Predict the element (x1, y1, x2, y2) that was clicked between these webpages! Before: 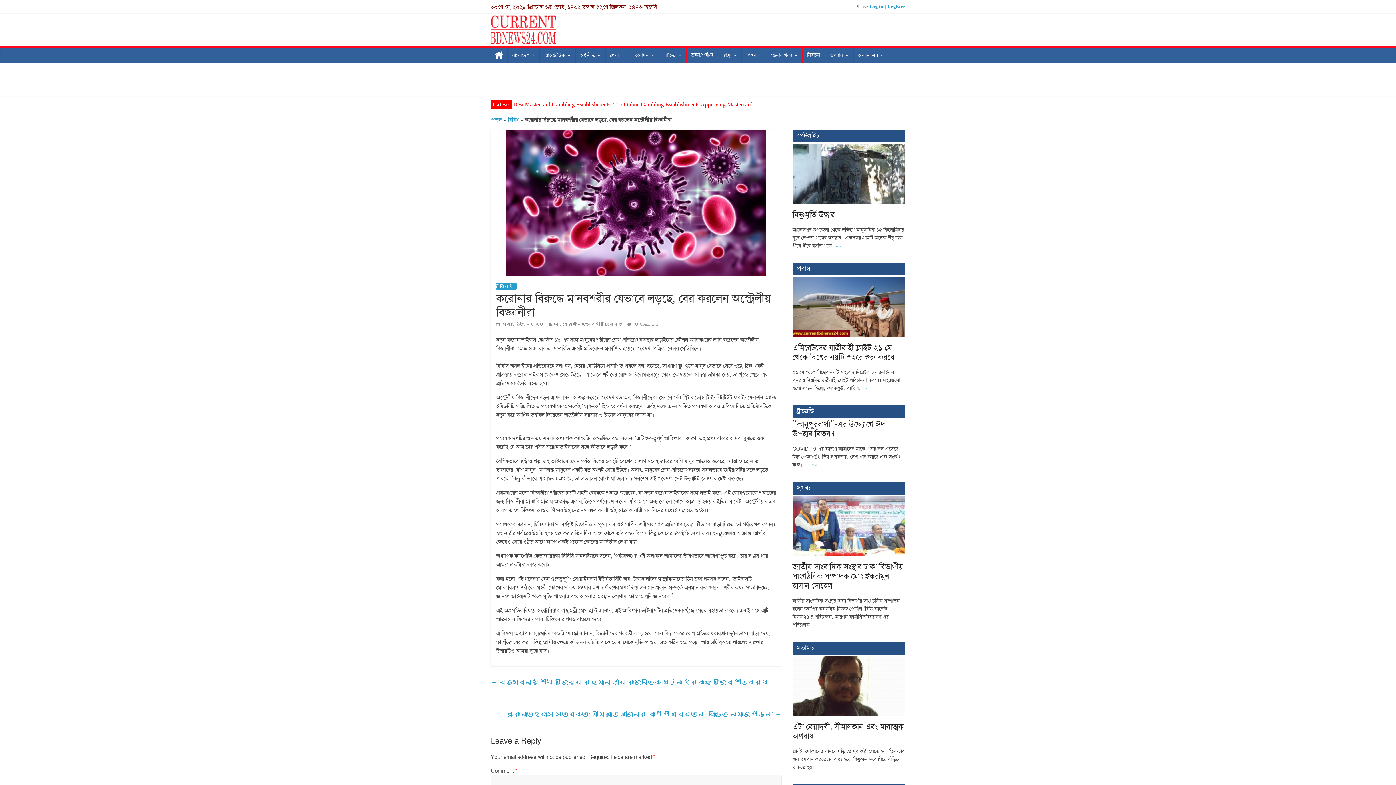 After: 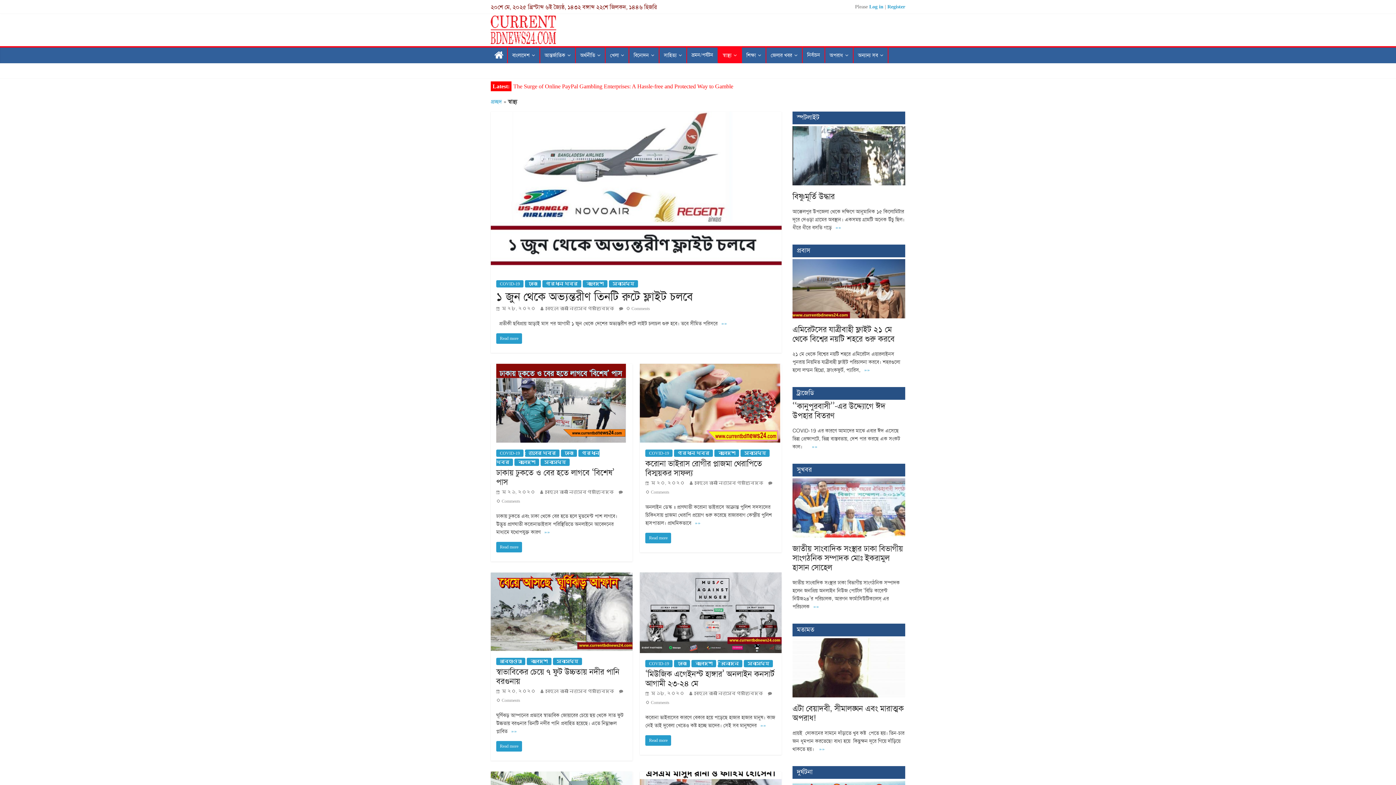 Action: bbox: (718, 47, 742, 63) label: স্বাস্থ্য